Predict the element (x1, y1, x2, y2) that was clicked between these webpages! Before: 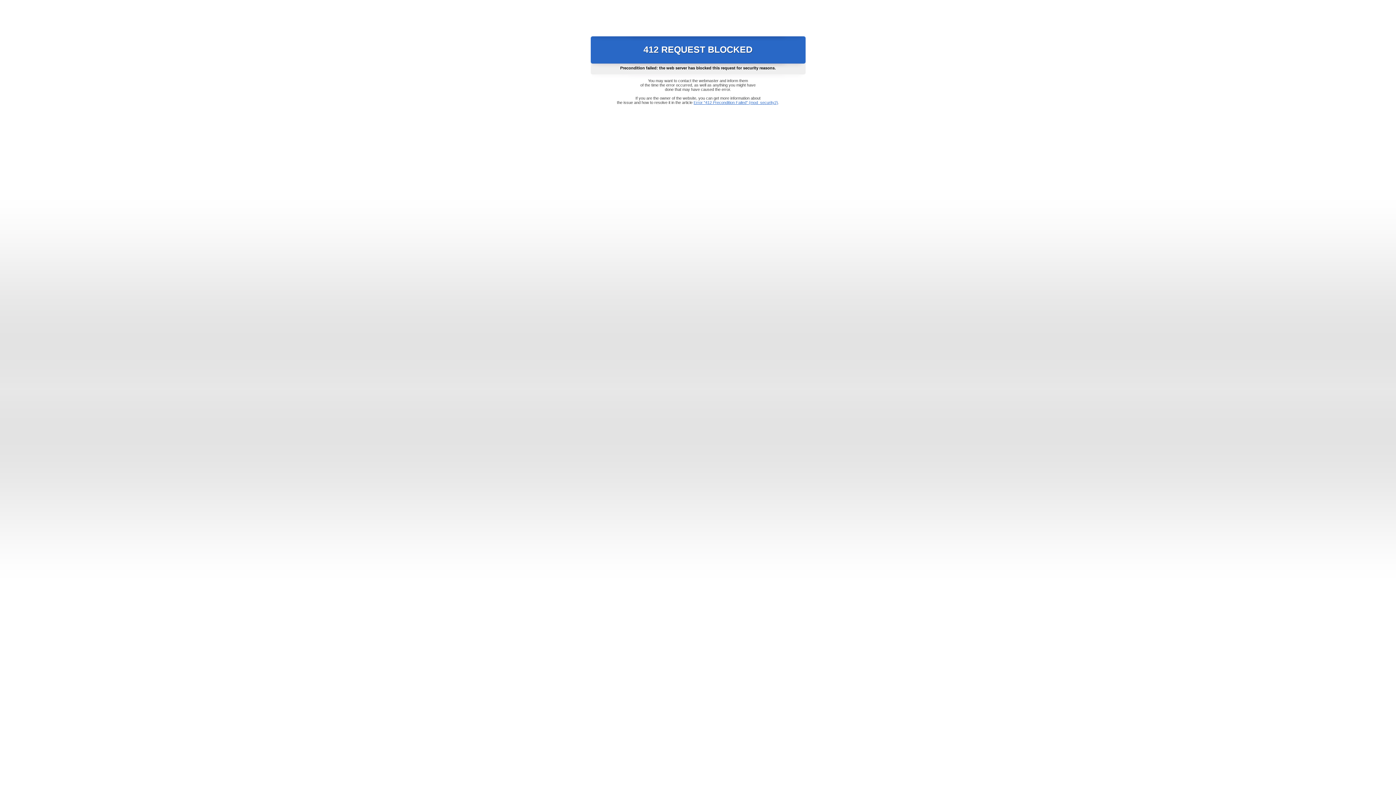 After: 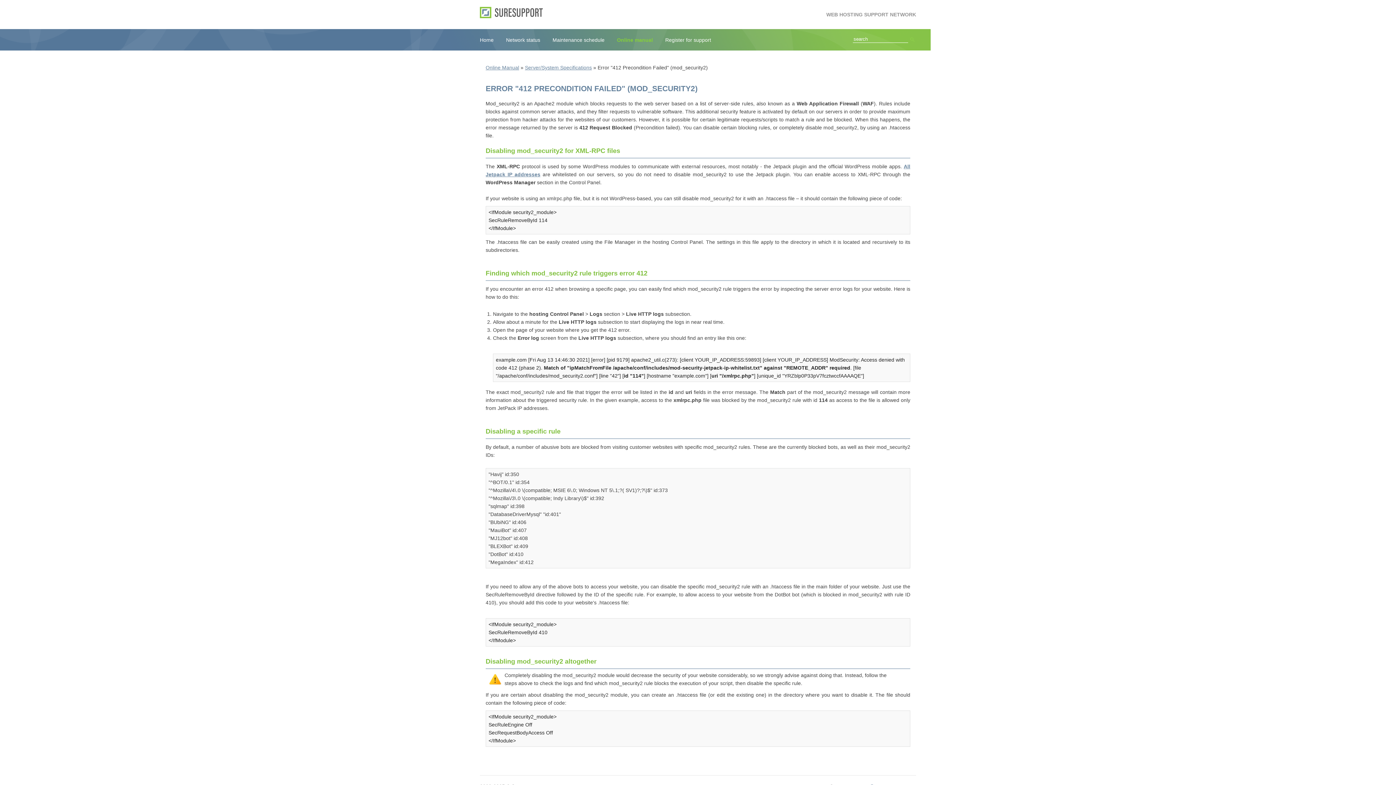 Action: bbox: (693, 100, 778, 104) label: Error "412 Precondition Failed" (mod_security2)